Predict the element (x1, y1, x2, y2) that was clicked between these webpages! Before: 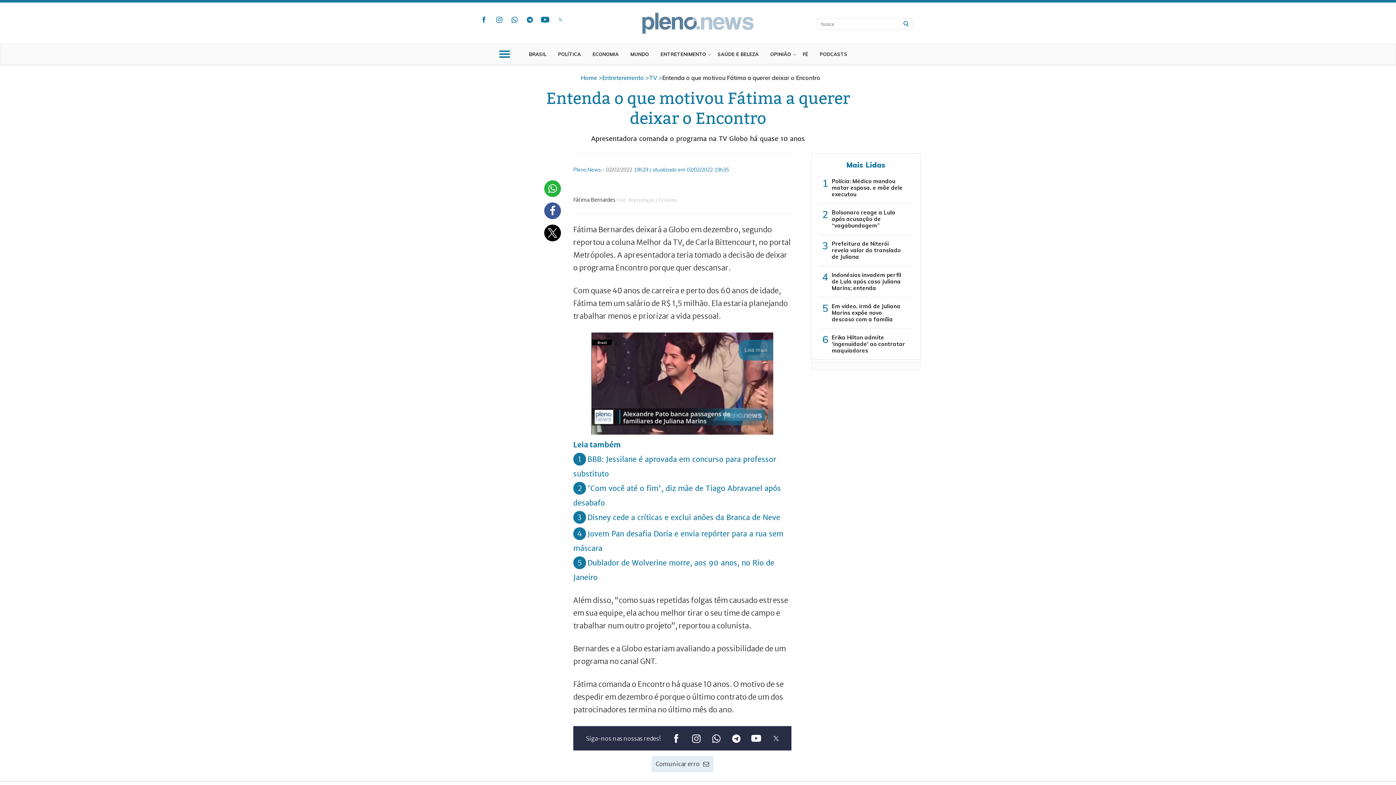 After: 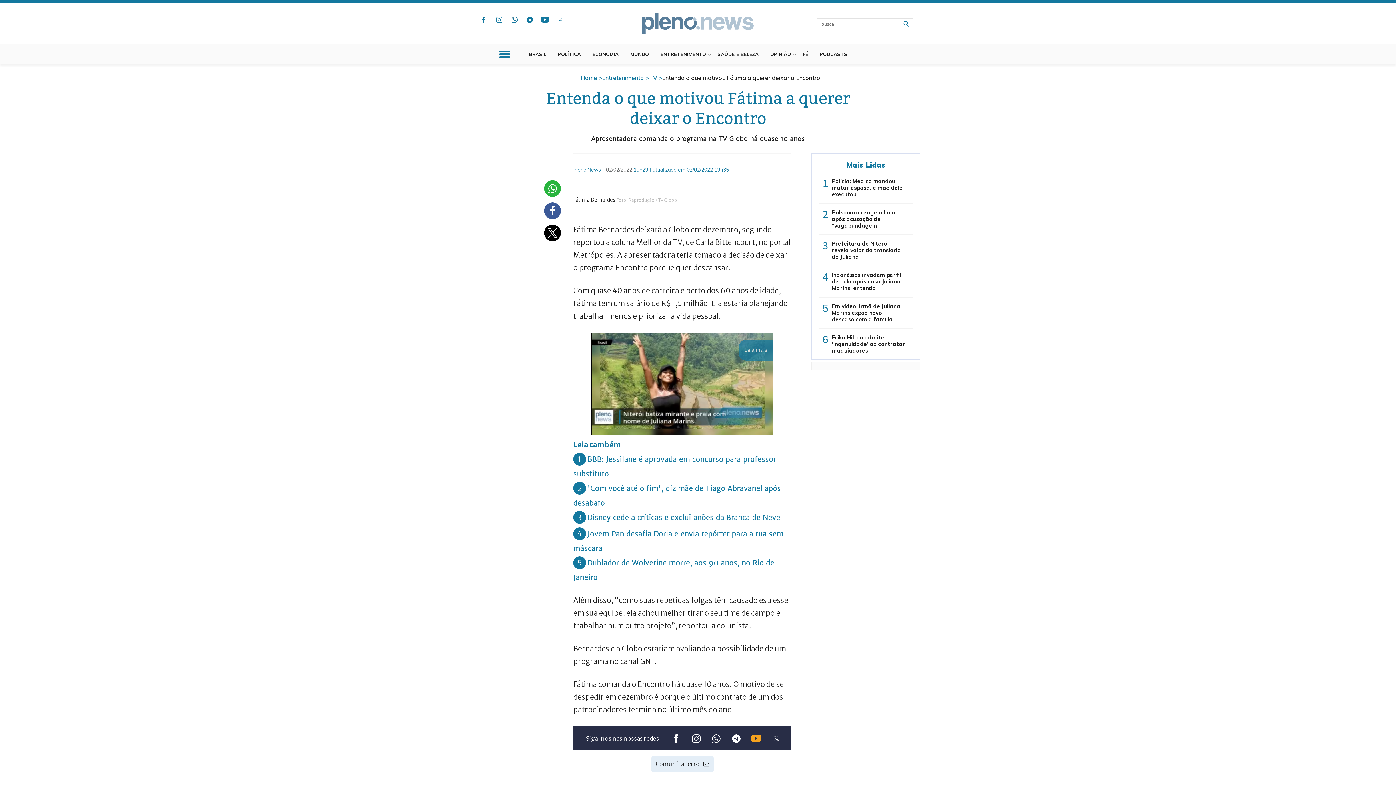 Action: bbox: (749, 732, 762, 745) label: youtube